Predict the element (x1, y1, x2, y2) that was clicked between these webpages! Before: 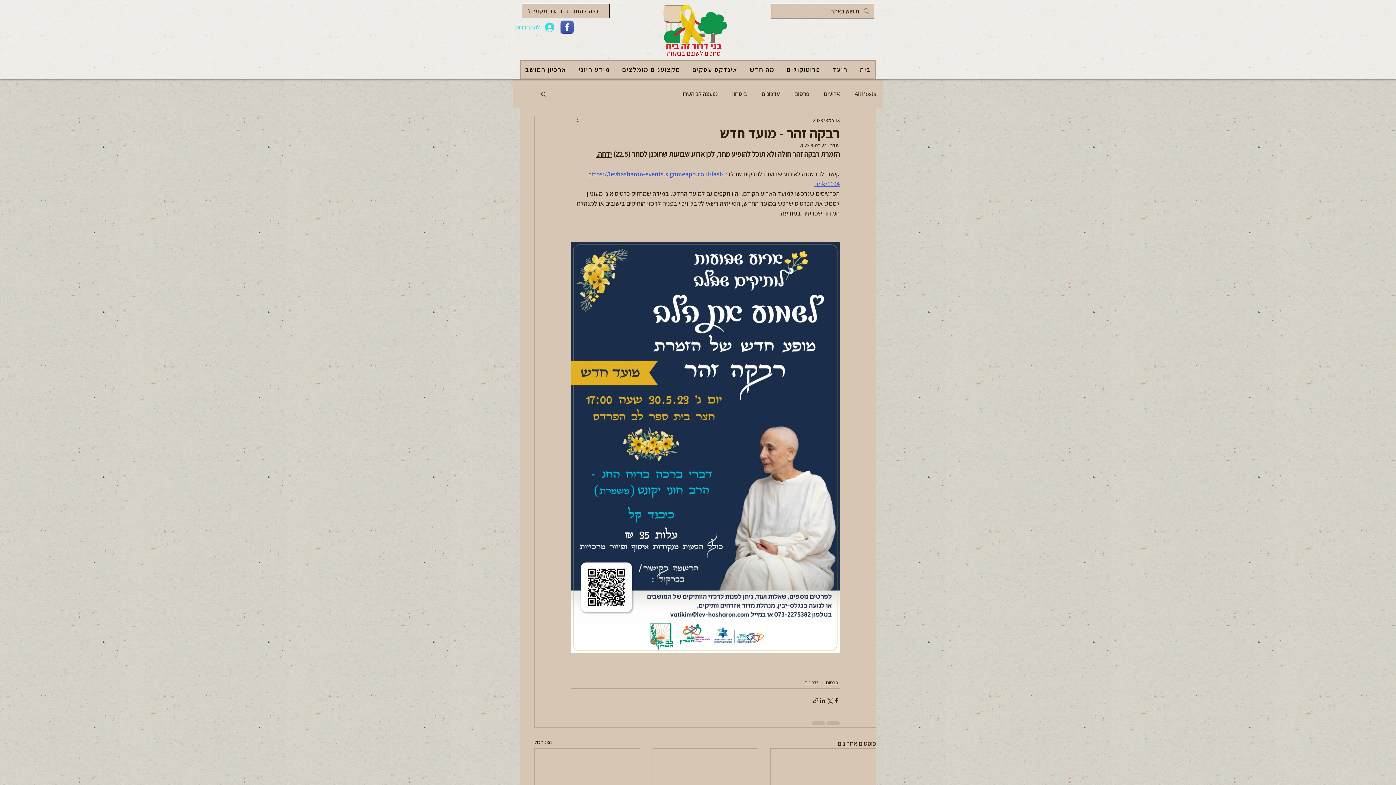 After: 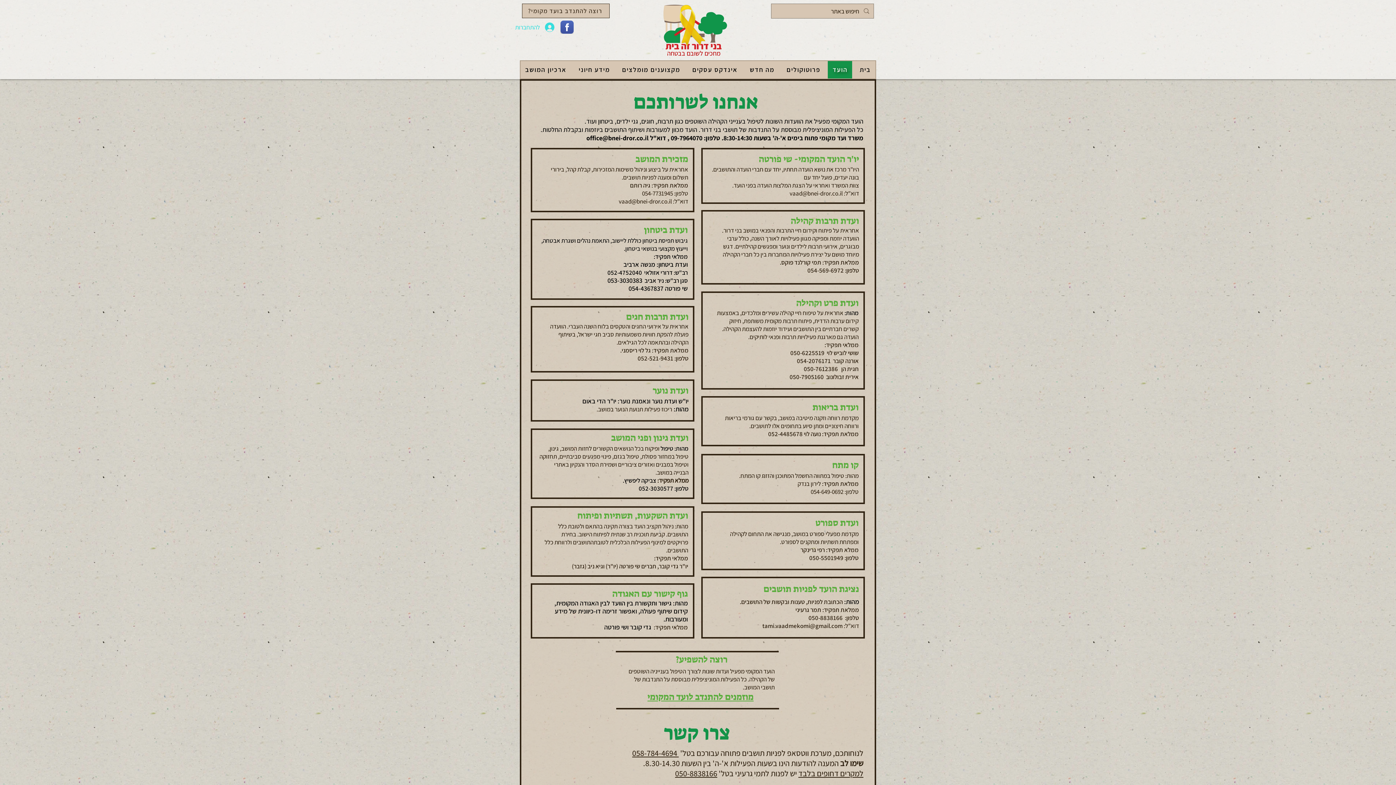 Action: label: רוצה להתנדב בועד מקומי? bbox: (522, 3, 609, 18)